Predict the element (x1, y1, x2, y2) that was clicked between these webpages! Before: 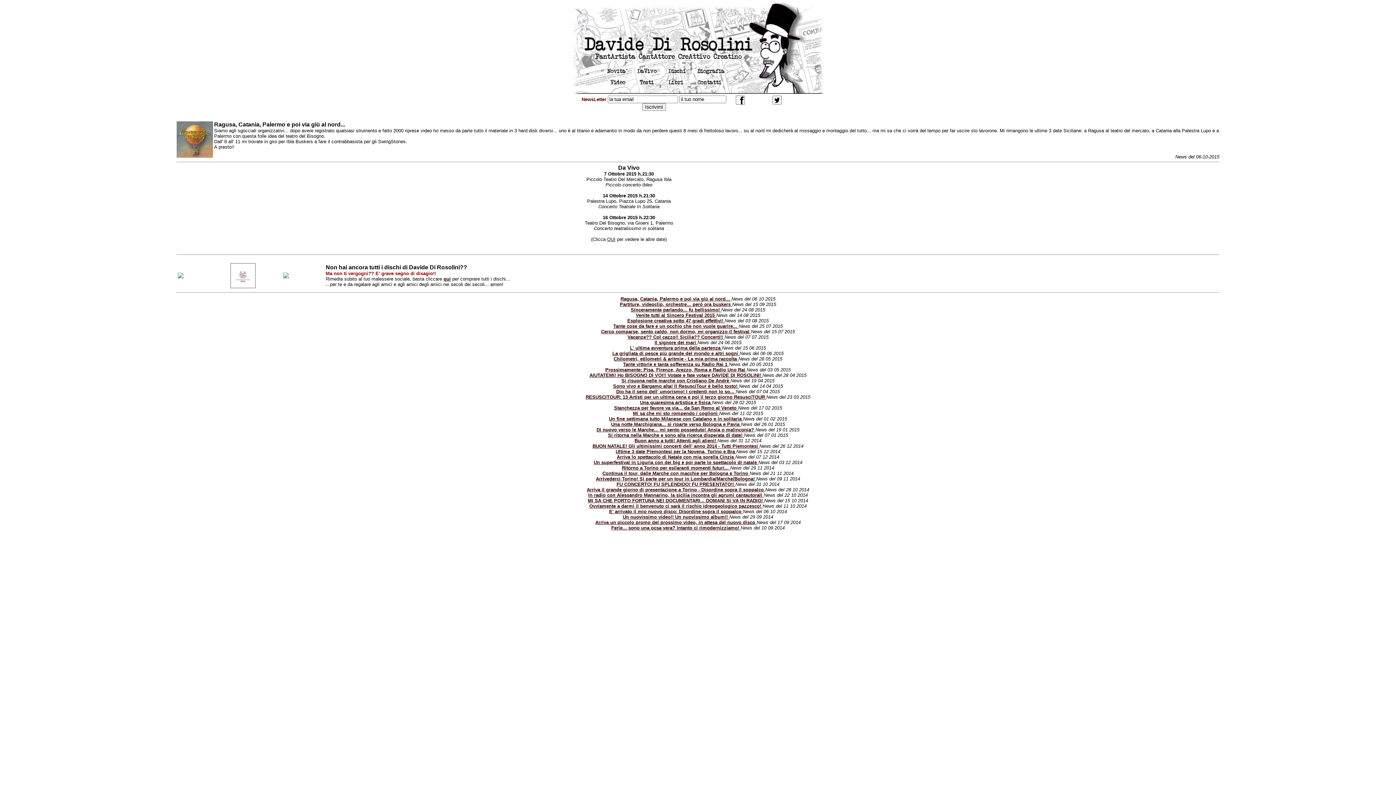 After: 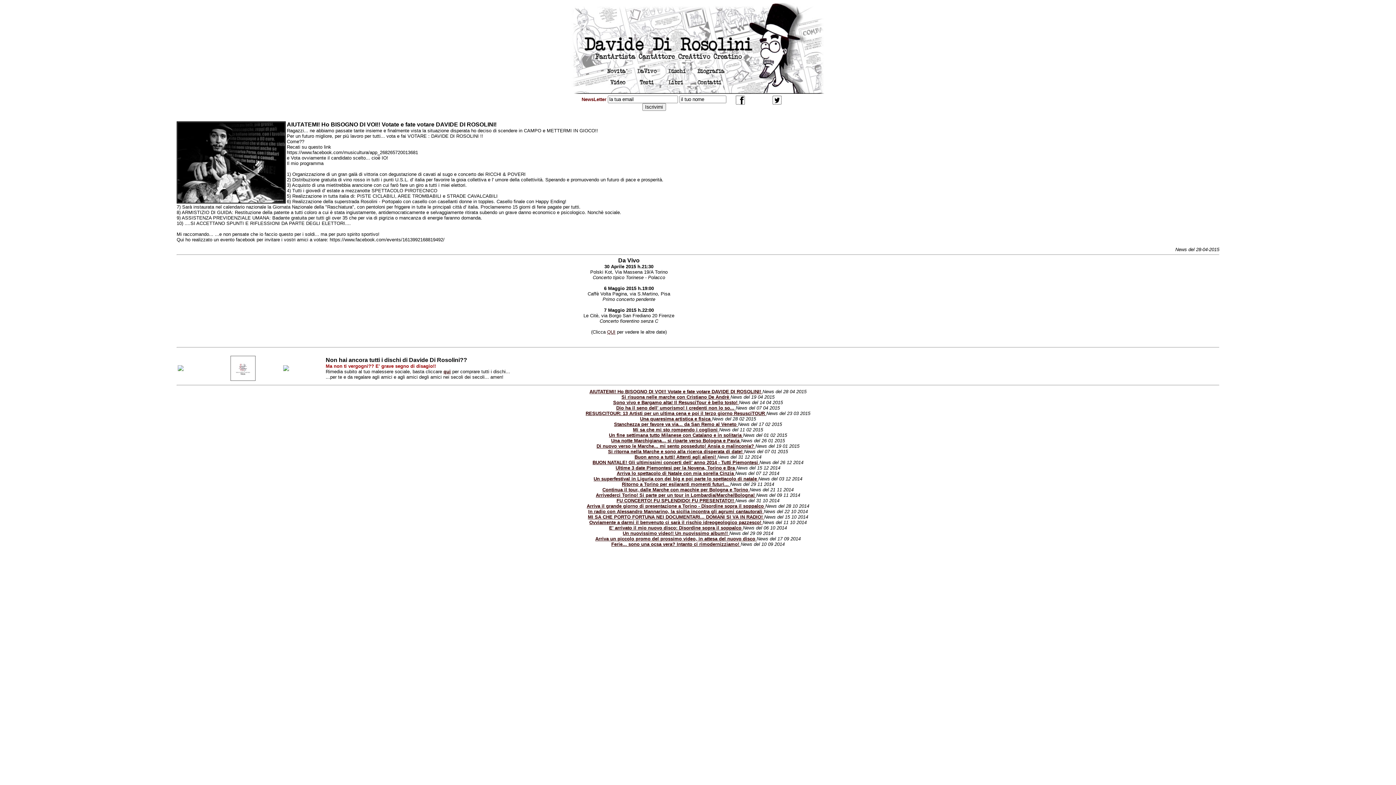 Action: bbox: (589, 372, 762, 378) label: AIUTATEMI! Ho BISOGNO DI VOI!! Votate e fate votare DAVIDE DI ROSOLINI! 